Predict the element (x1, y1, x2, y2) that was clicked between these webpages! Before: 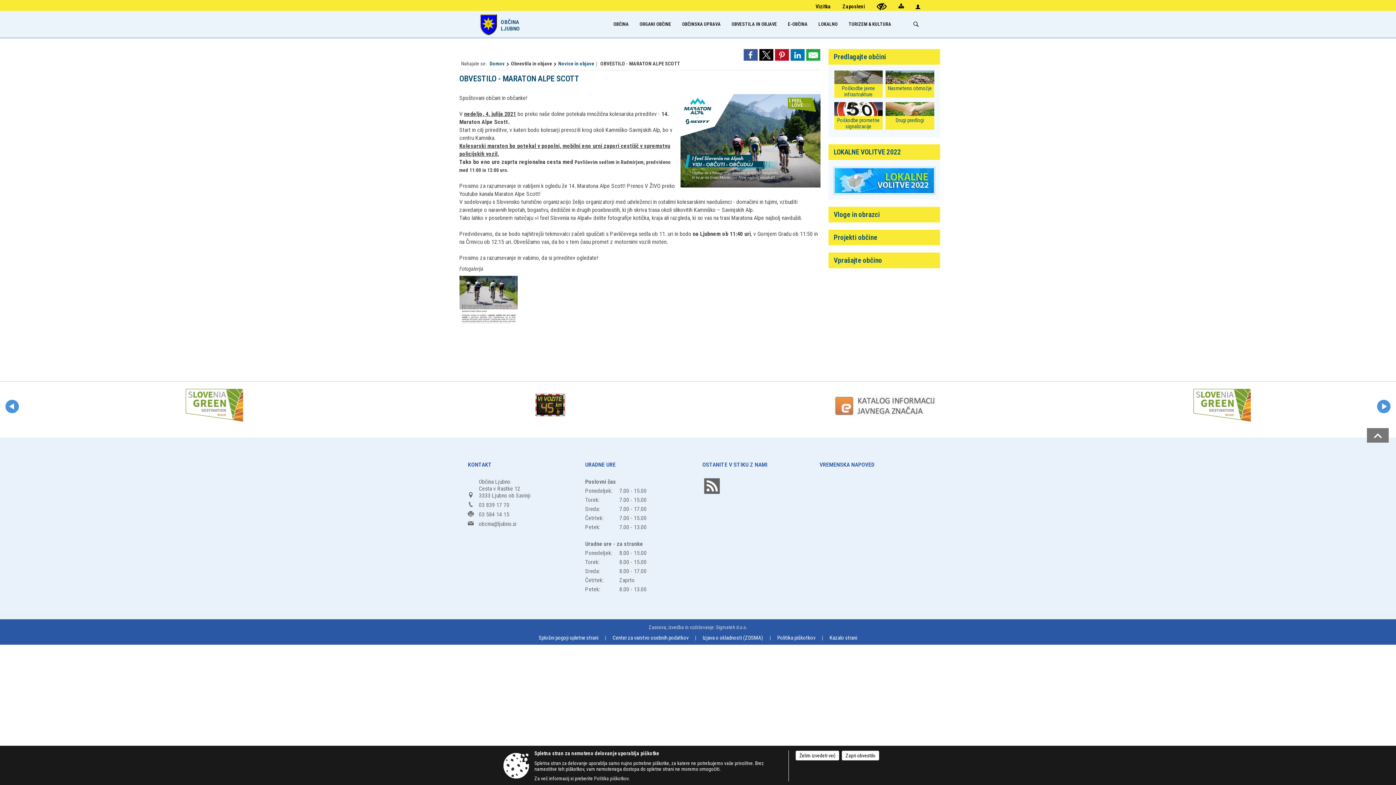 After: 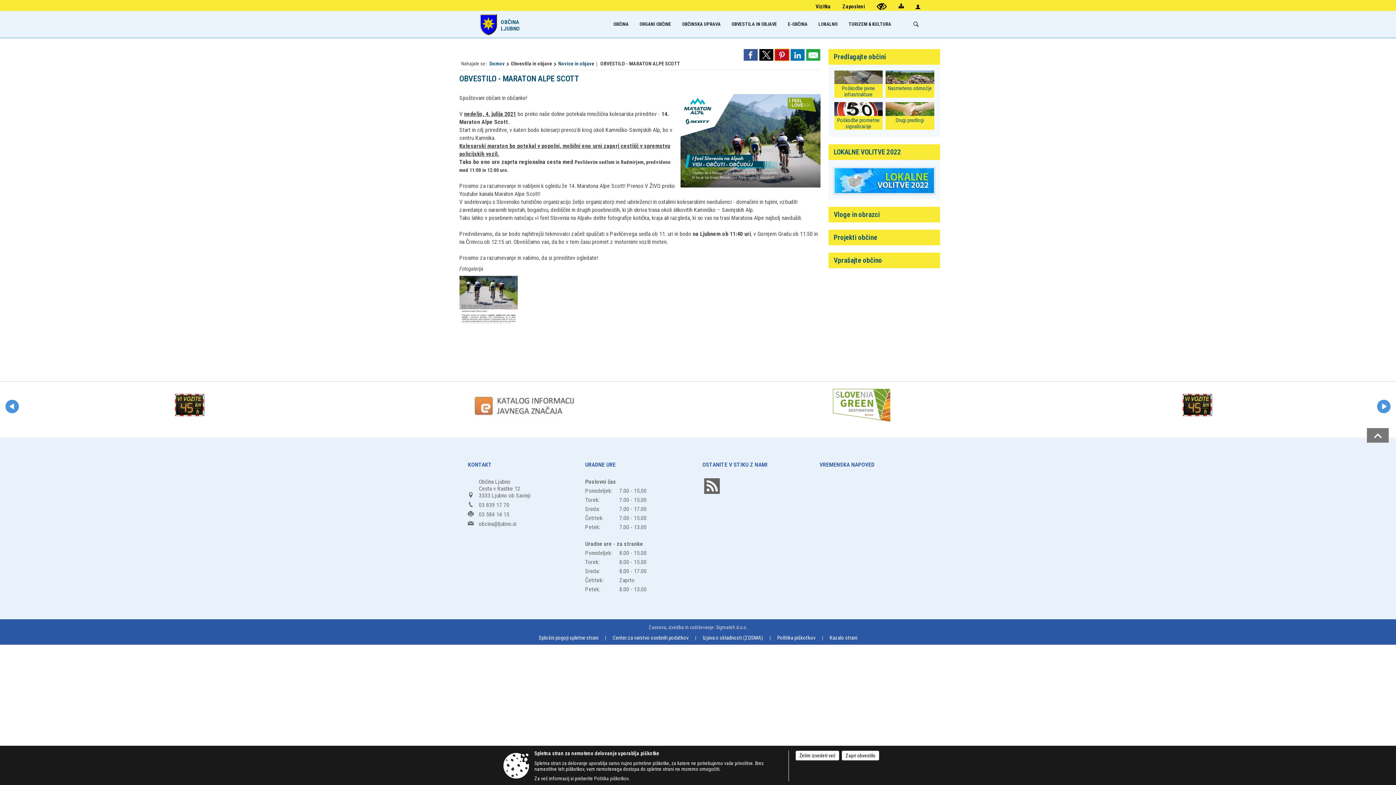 Action: bbox: (774, 49, 789, 60)